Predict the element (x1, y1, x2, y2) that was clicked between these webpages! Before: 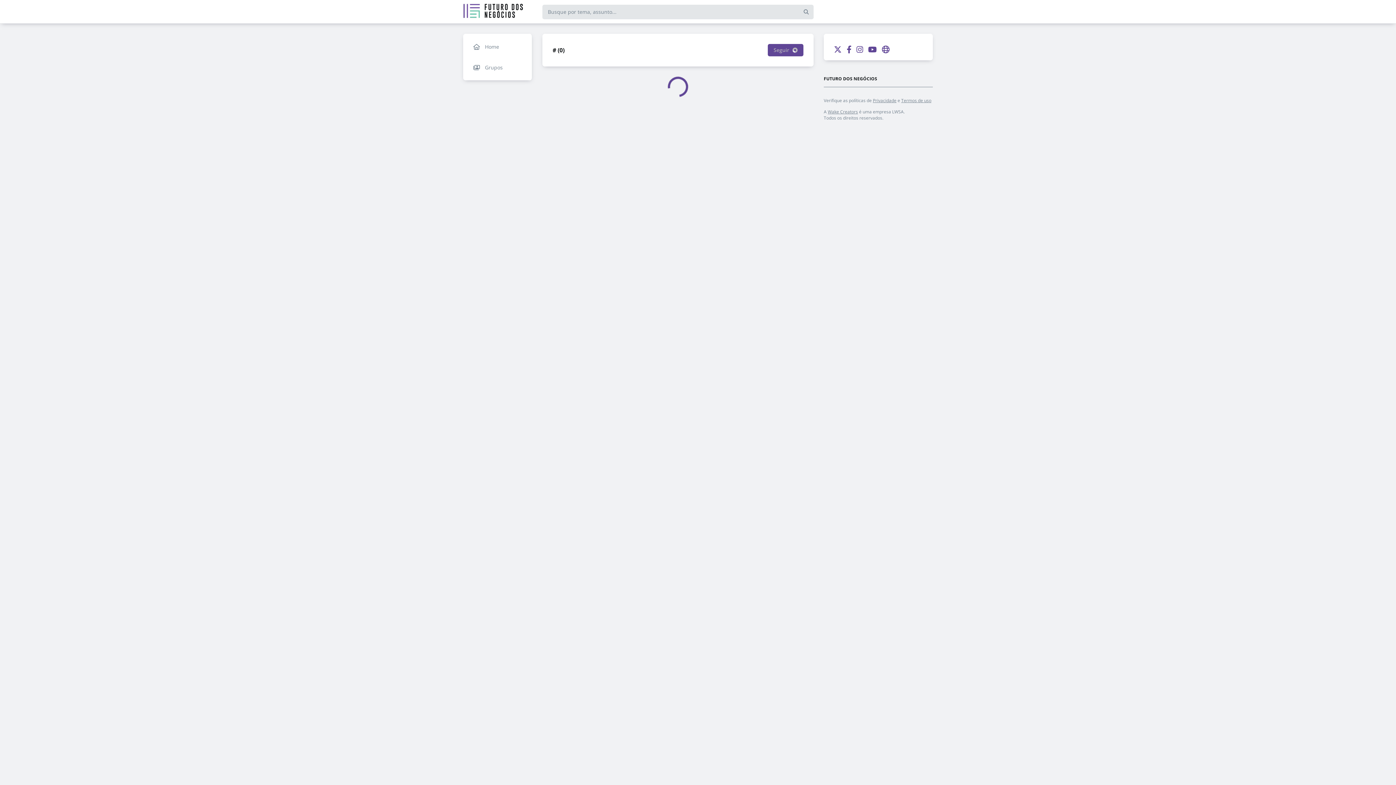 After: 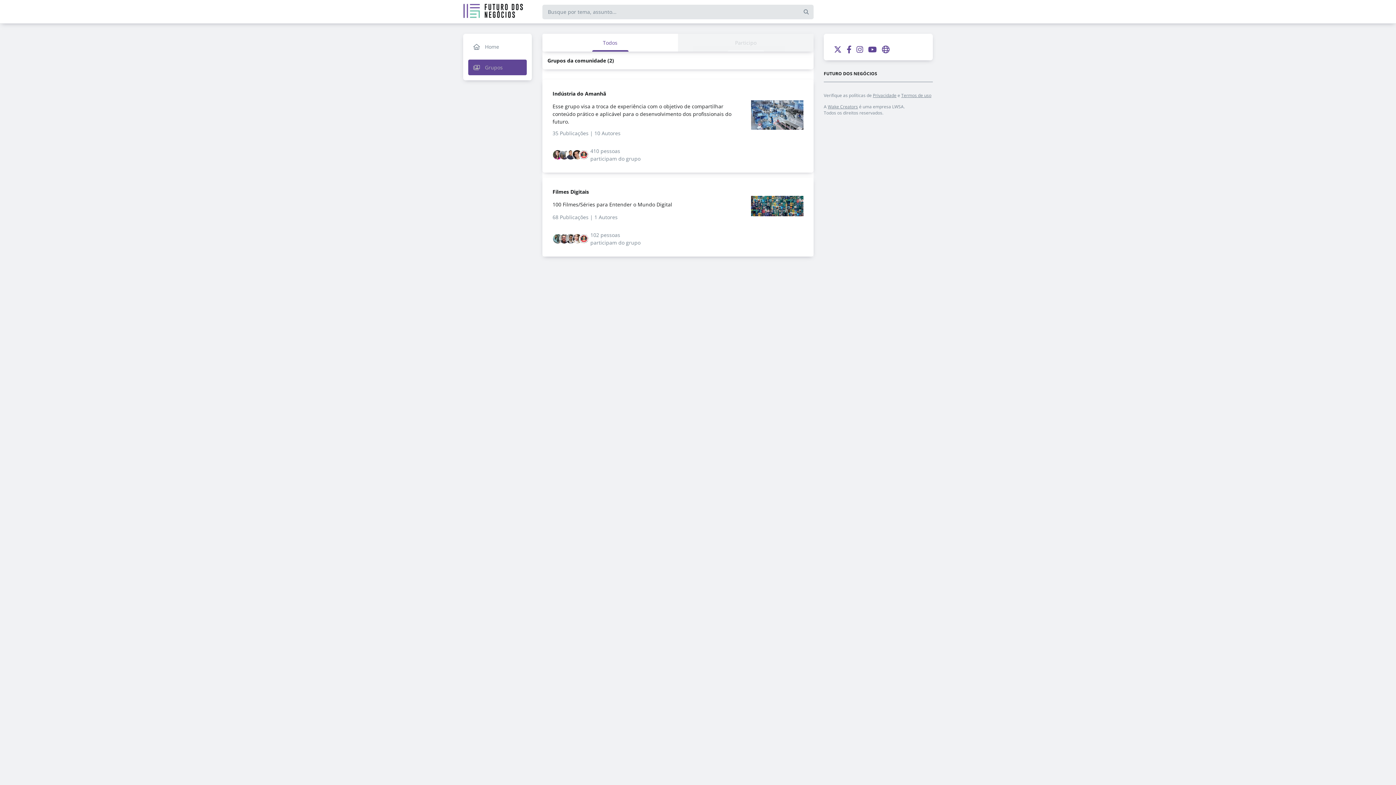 Action: bbox: (468, 59, 526, 75) label: Grupos